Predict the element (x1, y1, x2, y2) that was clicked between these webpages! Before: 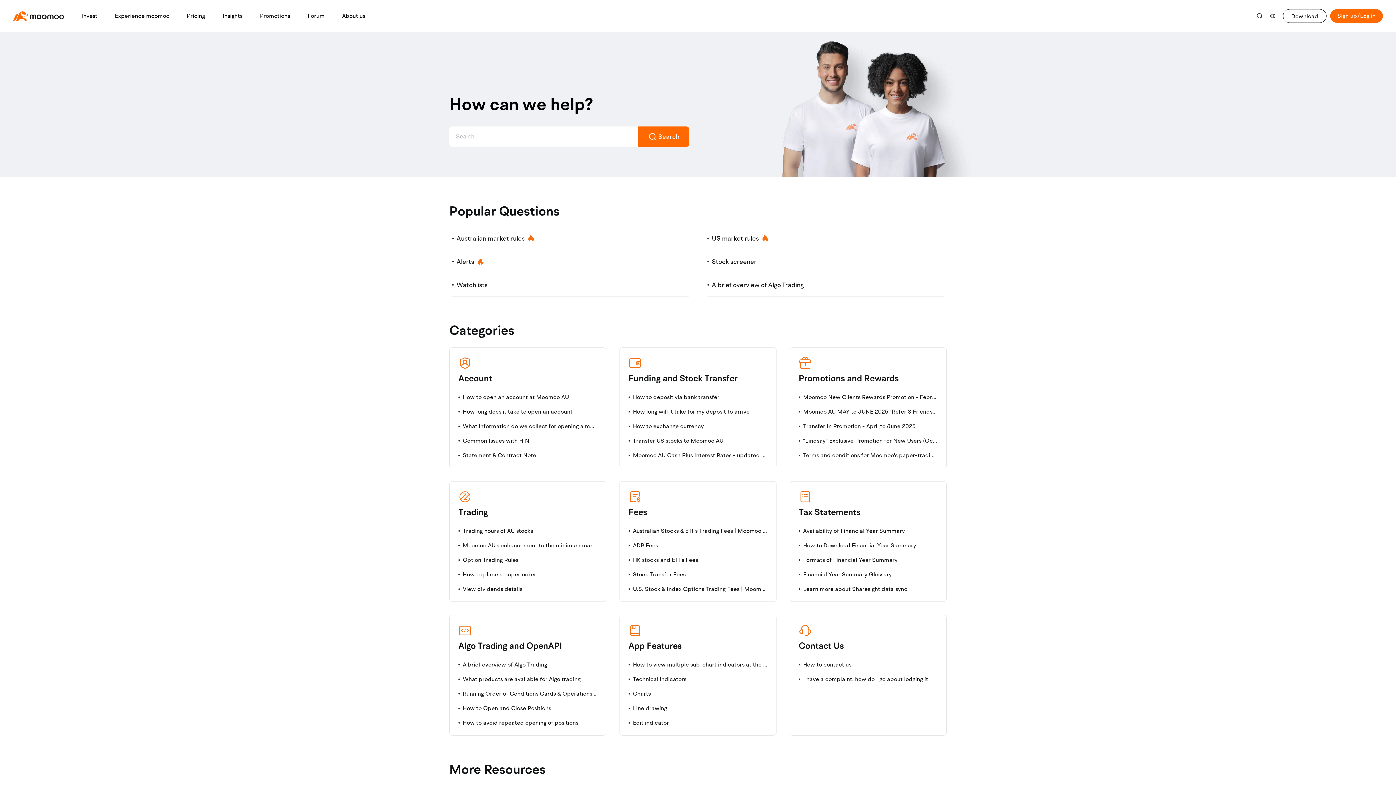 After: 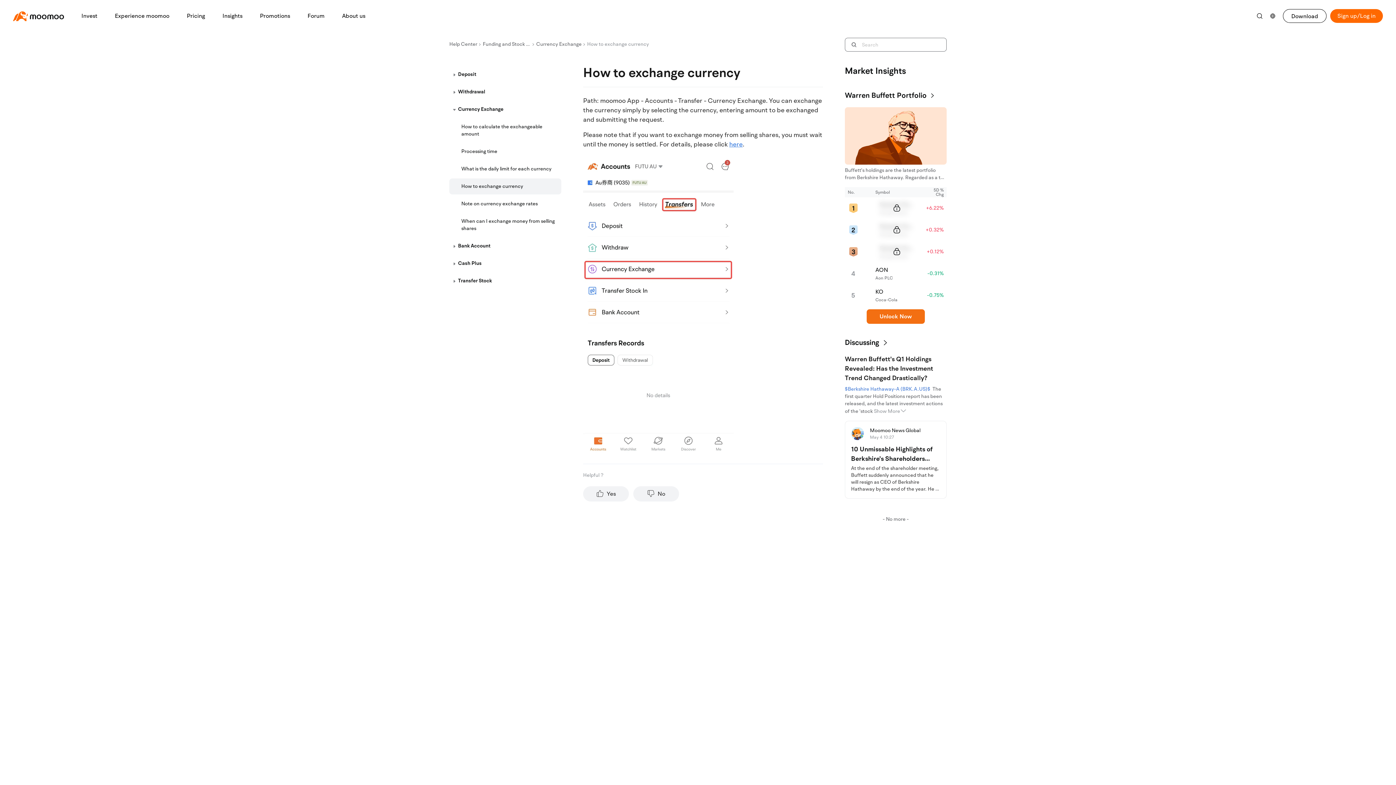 Action: label: How to exchange currency bbox: (628, 422, 767, 430)